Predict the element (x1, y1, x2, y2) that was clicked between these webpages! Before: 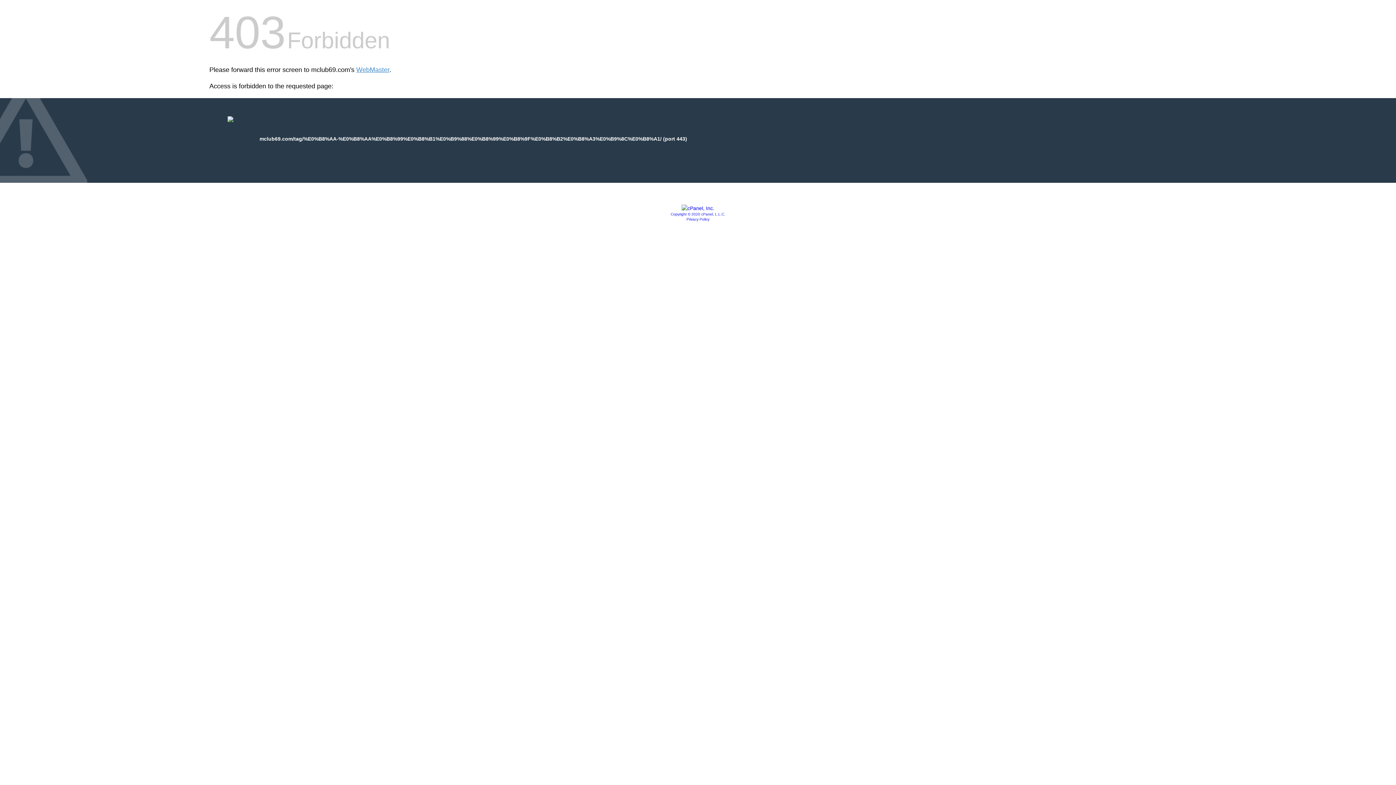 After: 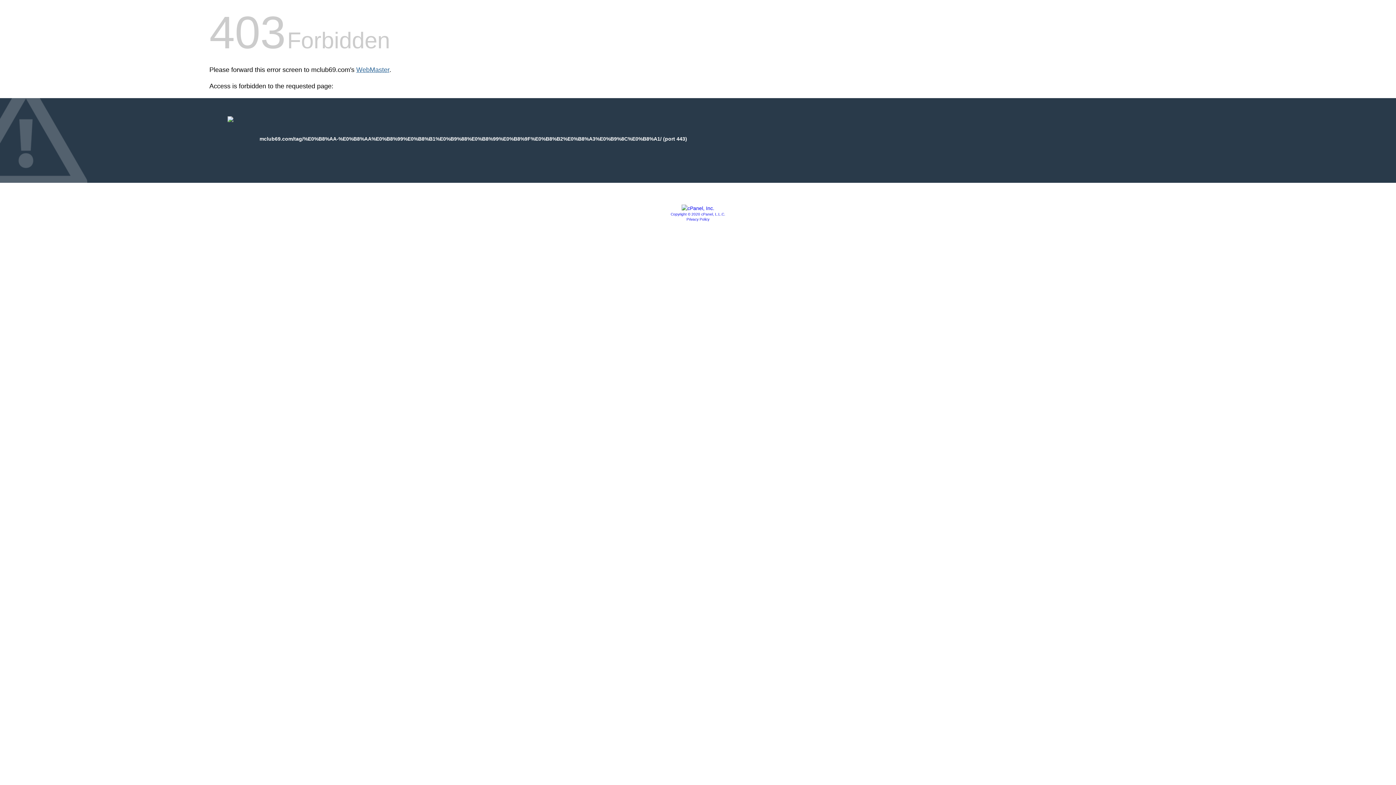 Action: bbox: (356, 66, 389, 73) label: WebMaster